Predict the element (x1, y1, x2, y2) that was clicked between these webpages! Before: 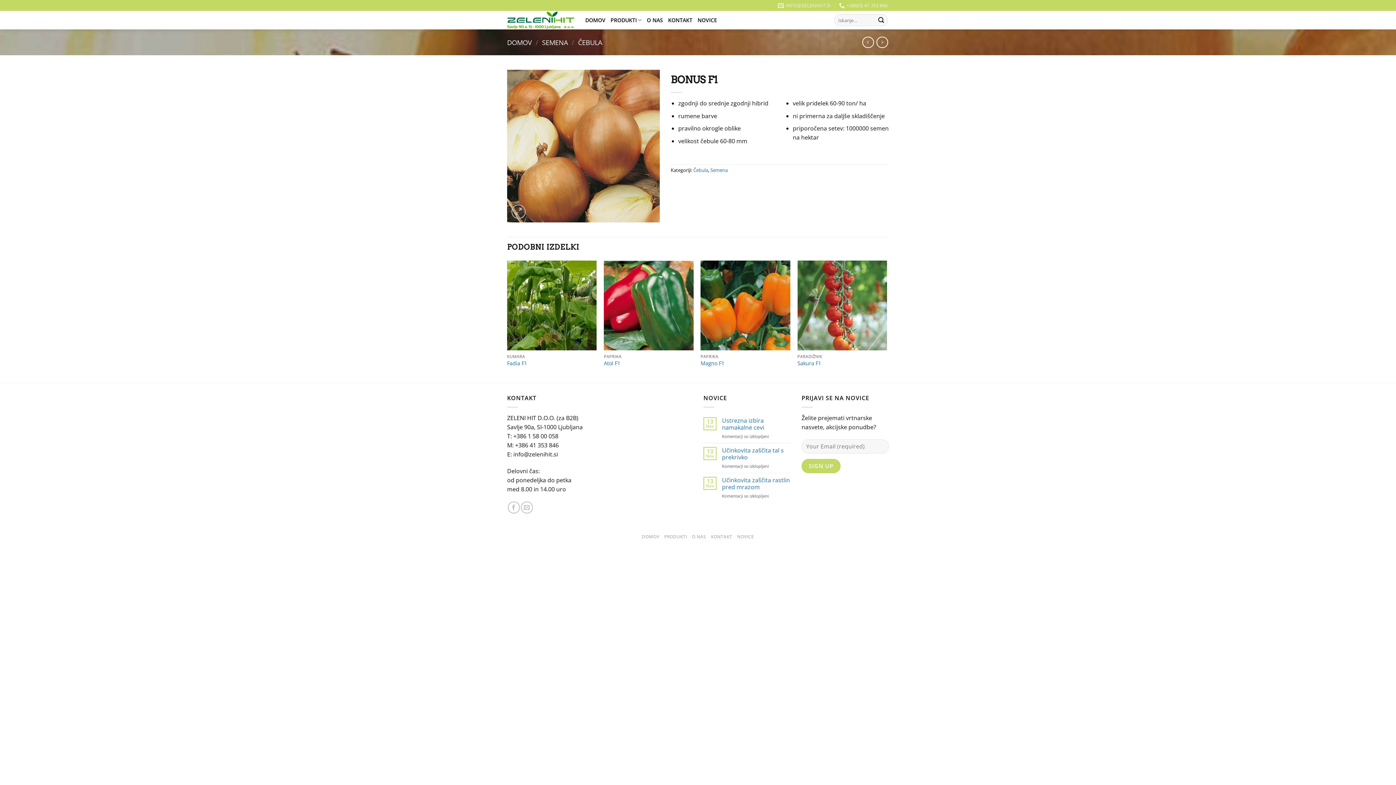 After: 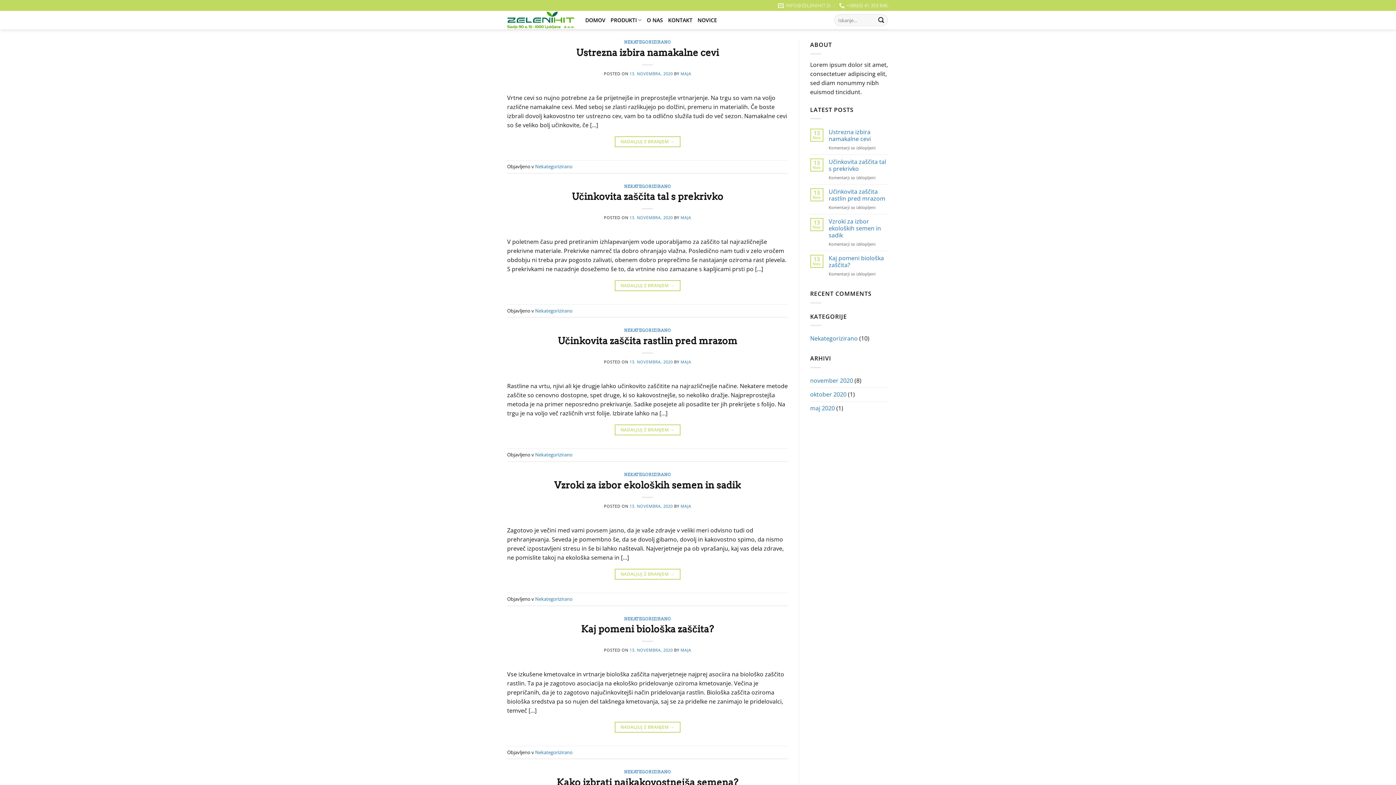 Action: bbox: (697, 13, 717, 26) label: NOVICE